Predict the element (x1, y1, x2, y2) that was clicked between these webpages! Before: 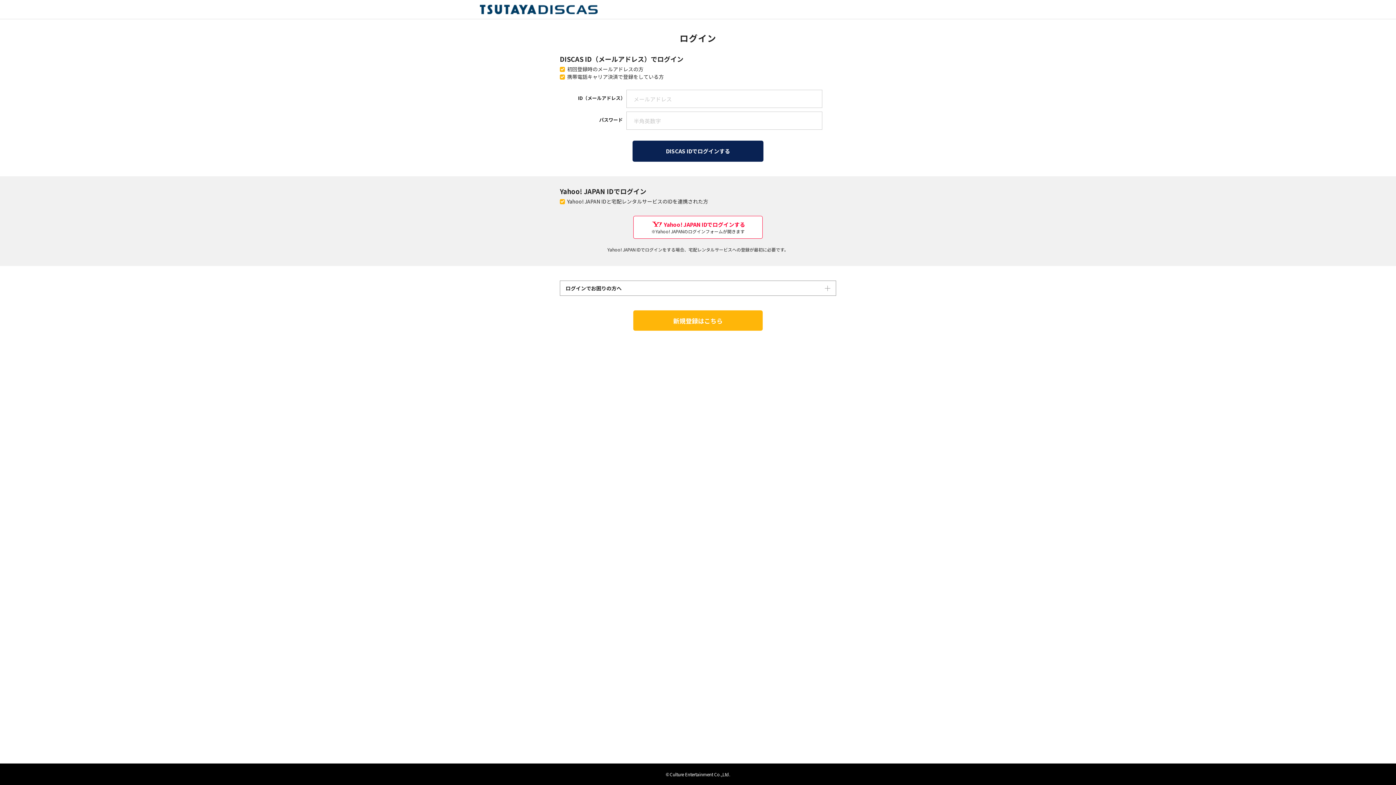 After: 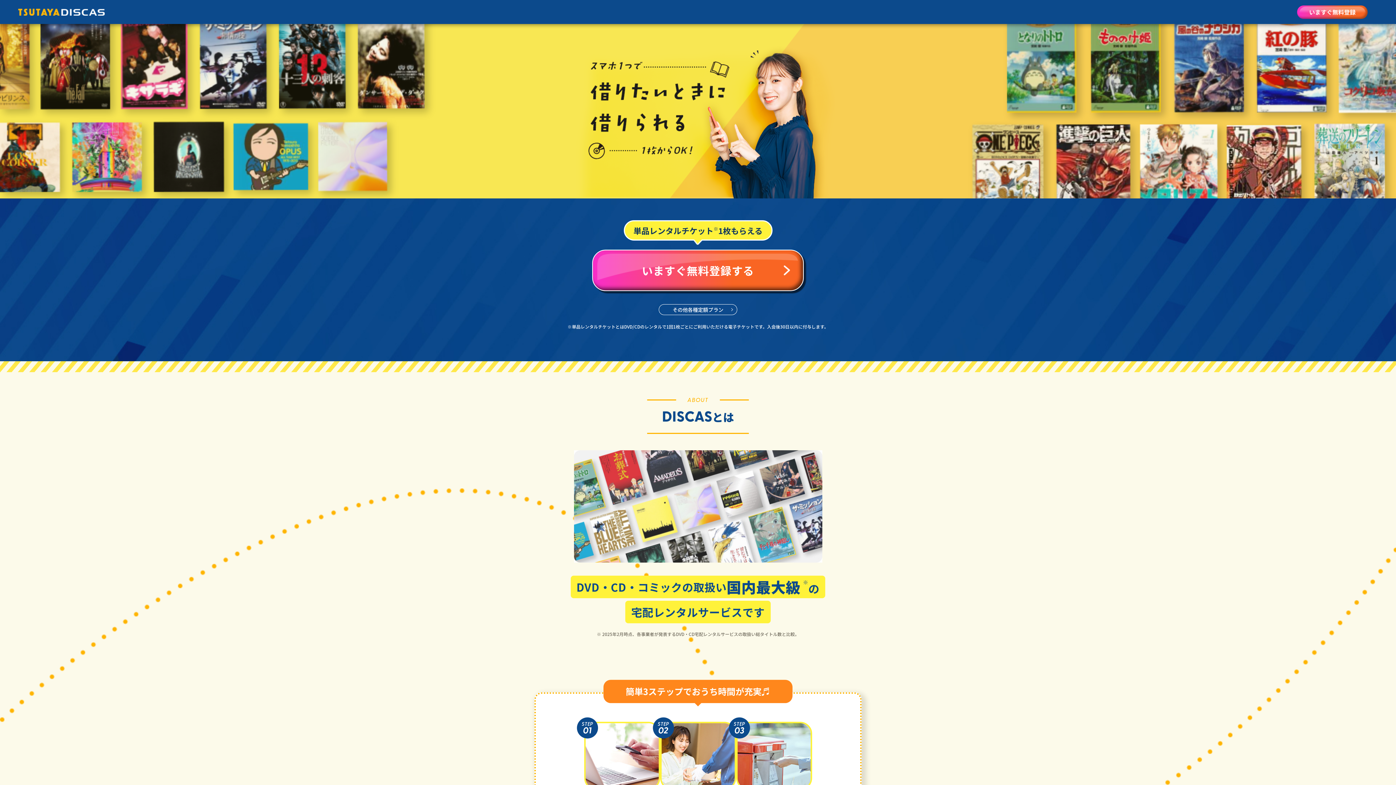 Action: bbox: (633, 310, 762, 331) label: 新規登録はこちら